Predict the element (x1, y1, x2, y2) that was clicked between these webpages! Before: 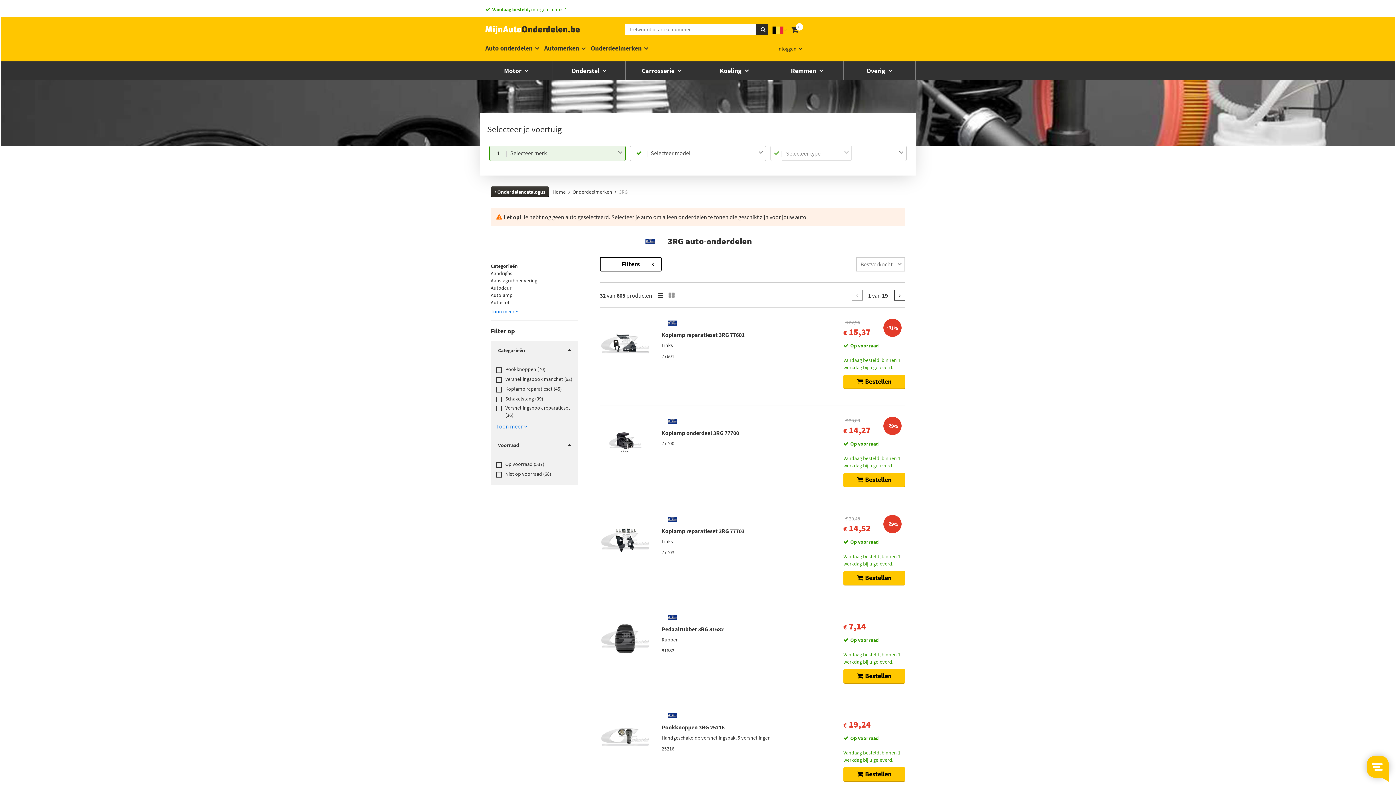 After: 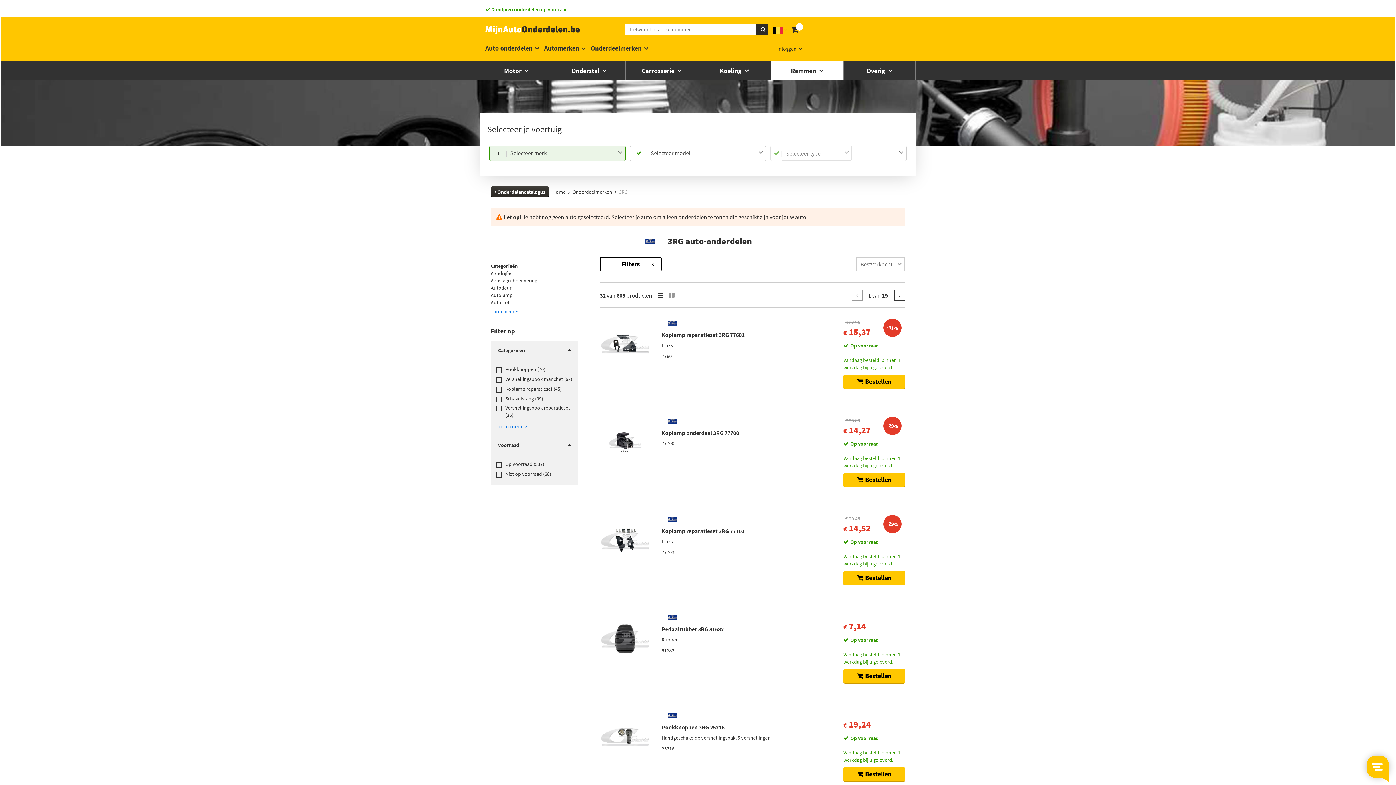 Action: label: Remmen  bbox: (771, 61, 843, 80)